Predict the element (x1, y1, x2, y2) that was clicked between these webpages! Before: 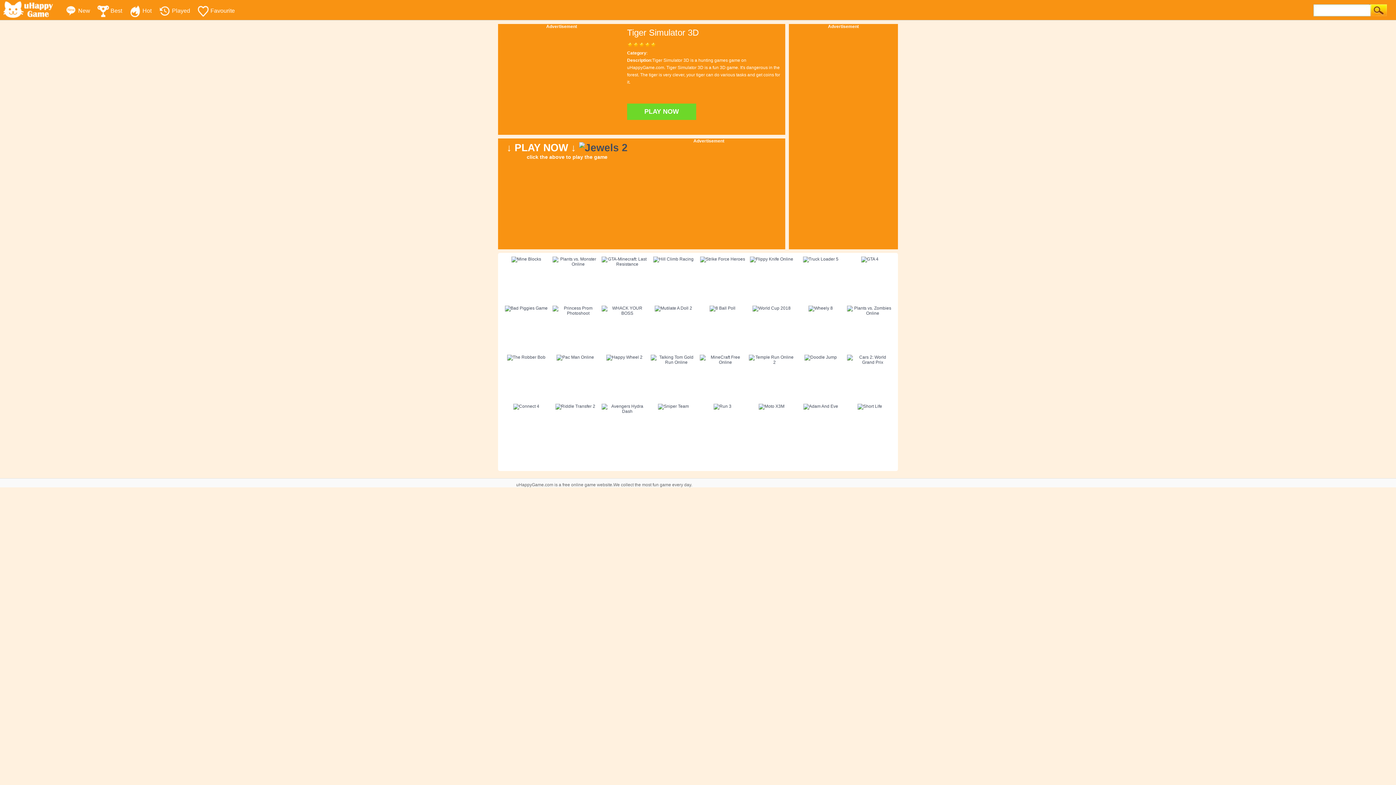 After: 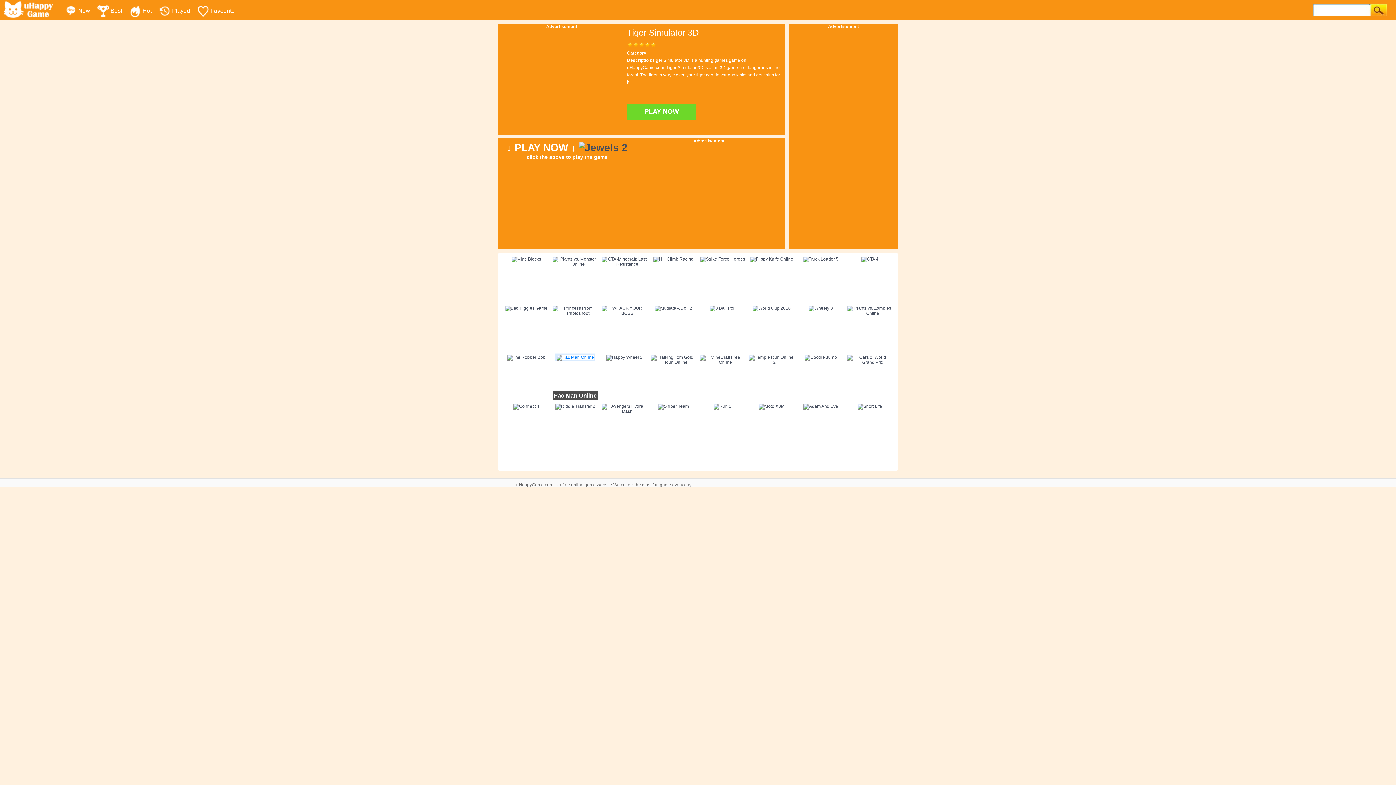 Action: bbox: (556, 354, 594, 360)